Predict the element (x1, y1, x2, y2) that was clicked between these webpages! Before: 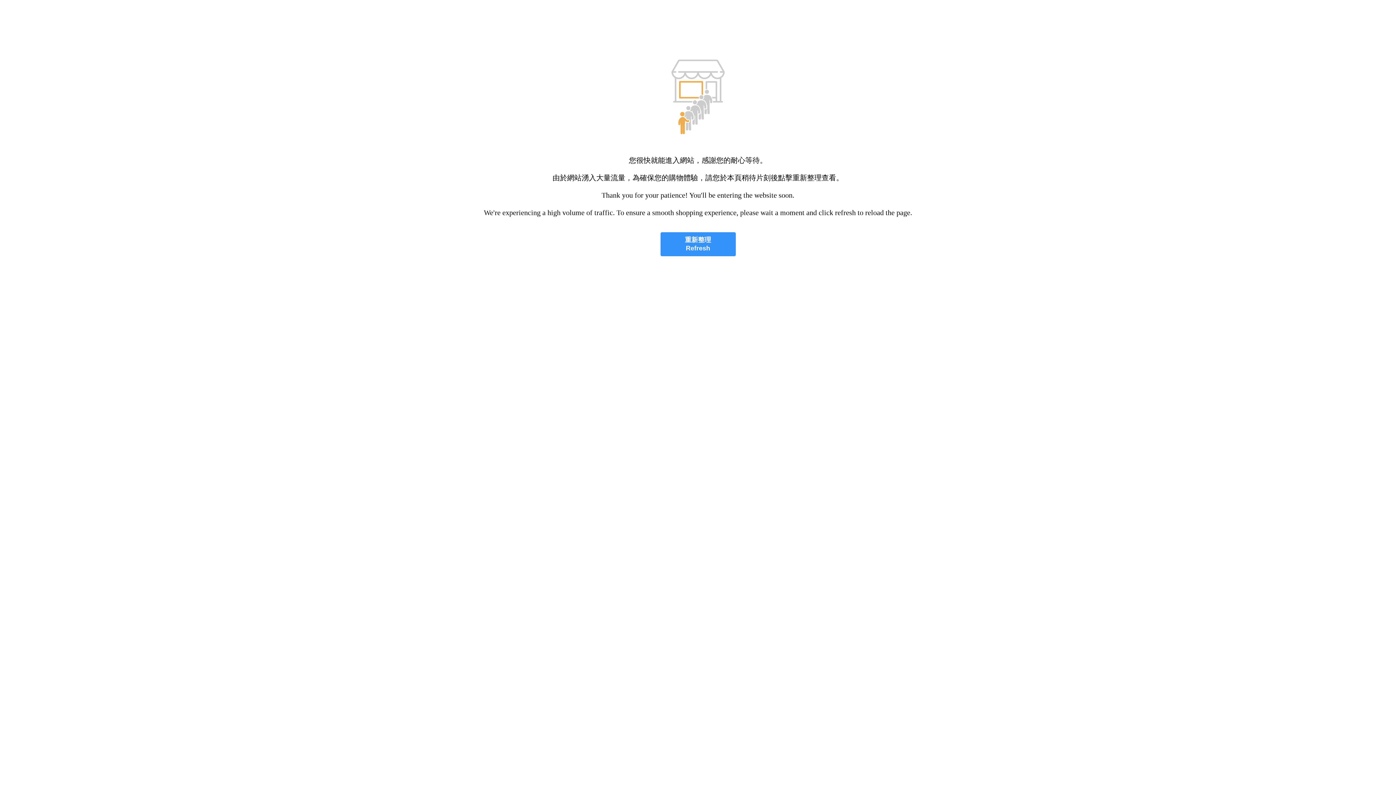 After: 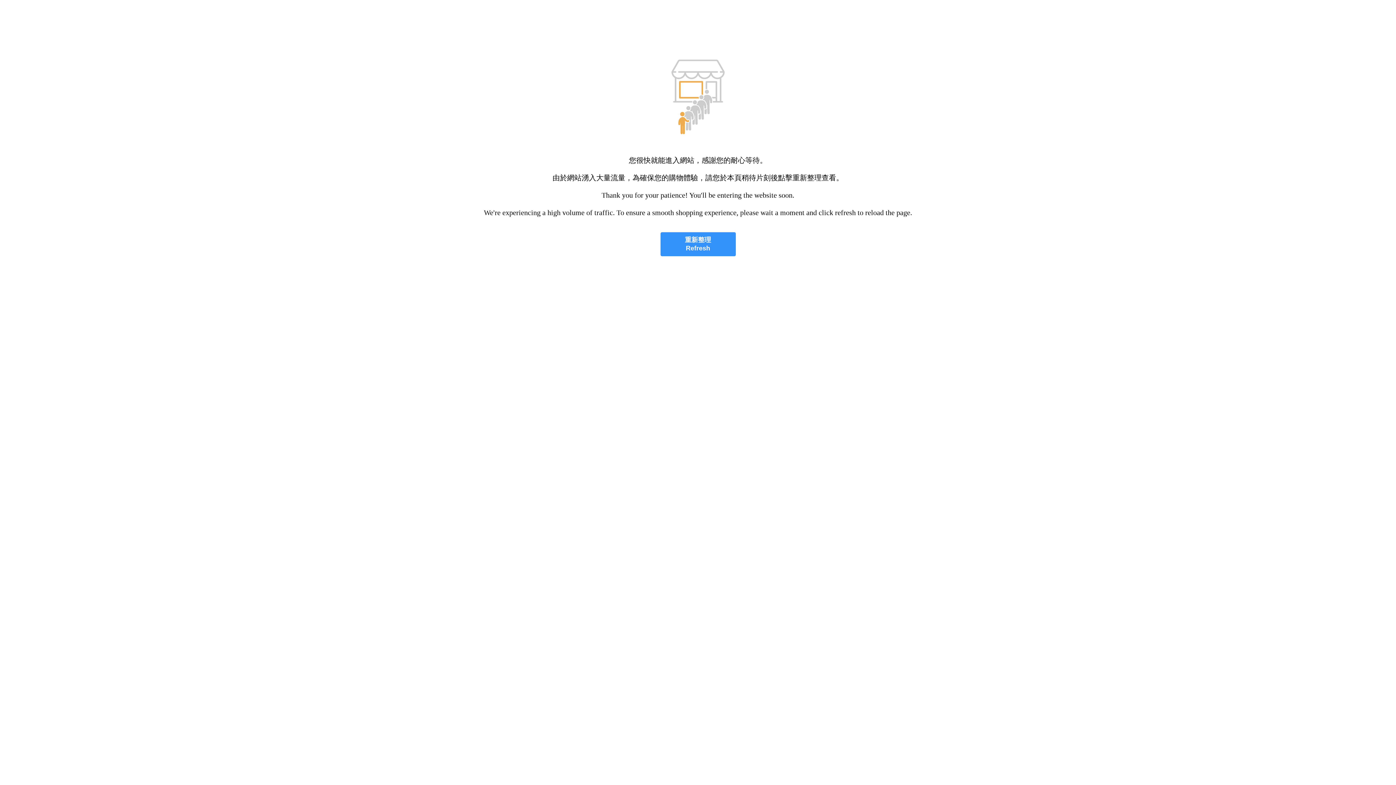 Action: bbox: (660, 232, 735, 256) label: 重新整理
Refresh